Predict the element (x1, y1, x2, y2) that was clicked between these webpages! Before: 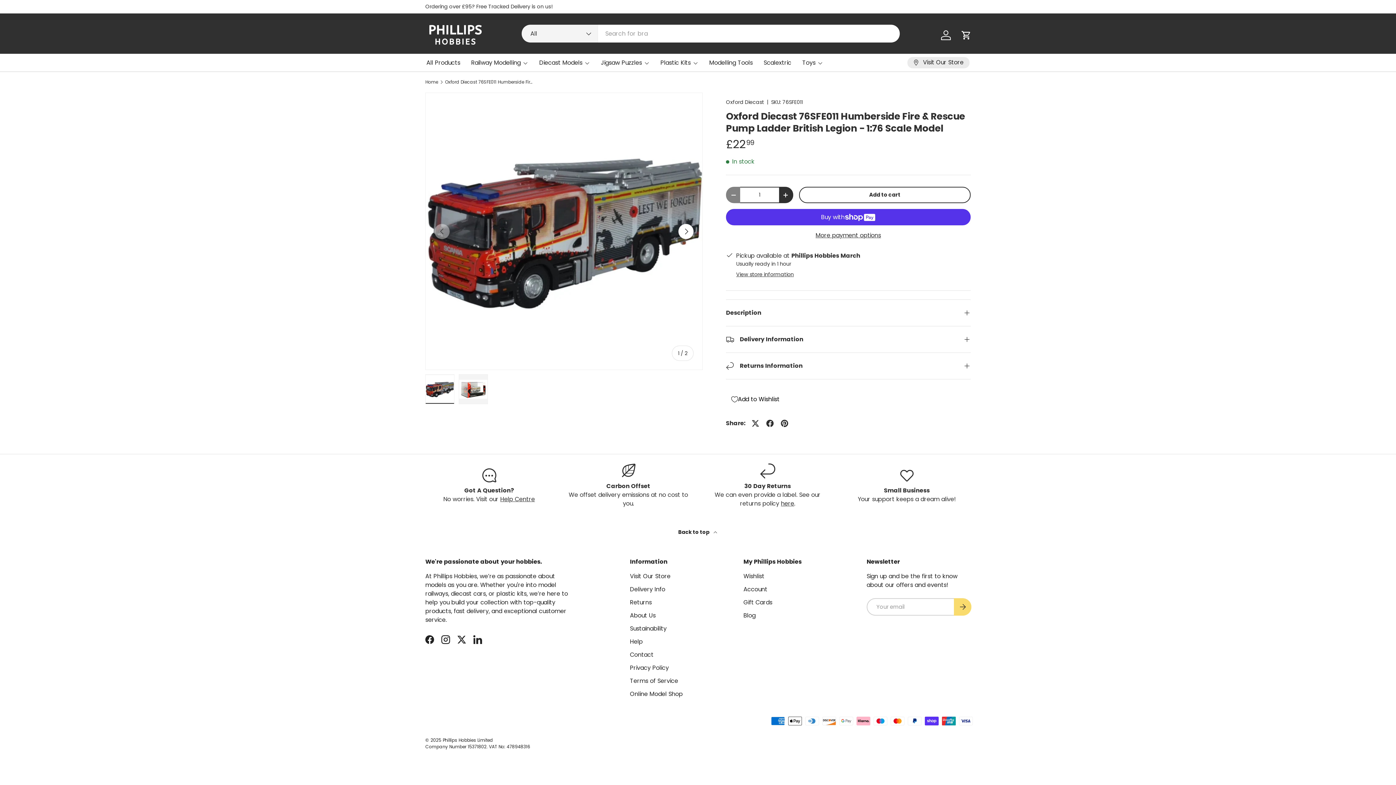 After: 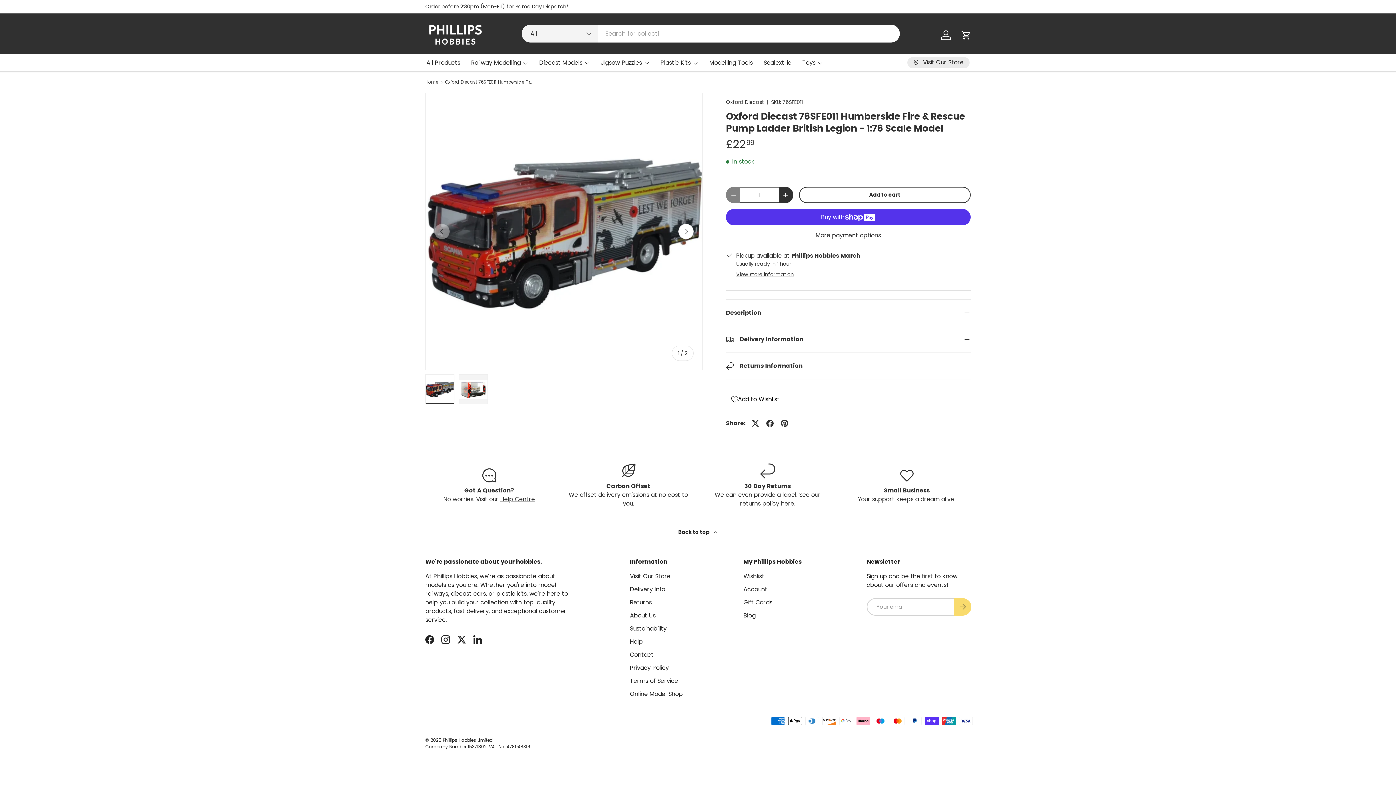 Action: bbox: (425, 374, 454, 404) label: Load image 1 in gallery view